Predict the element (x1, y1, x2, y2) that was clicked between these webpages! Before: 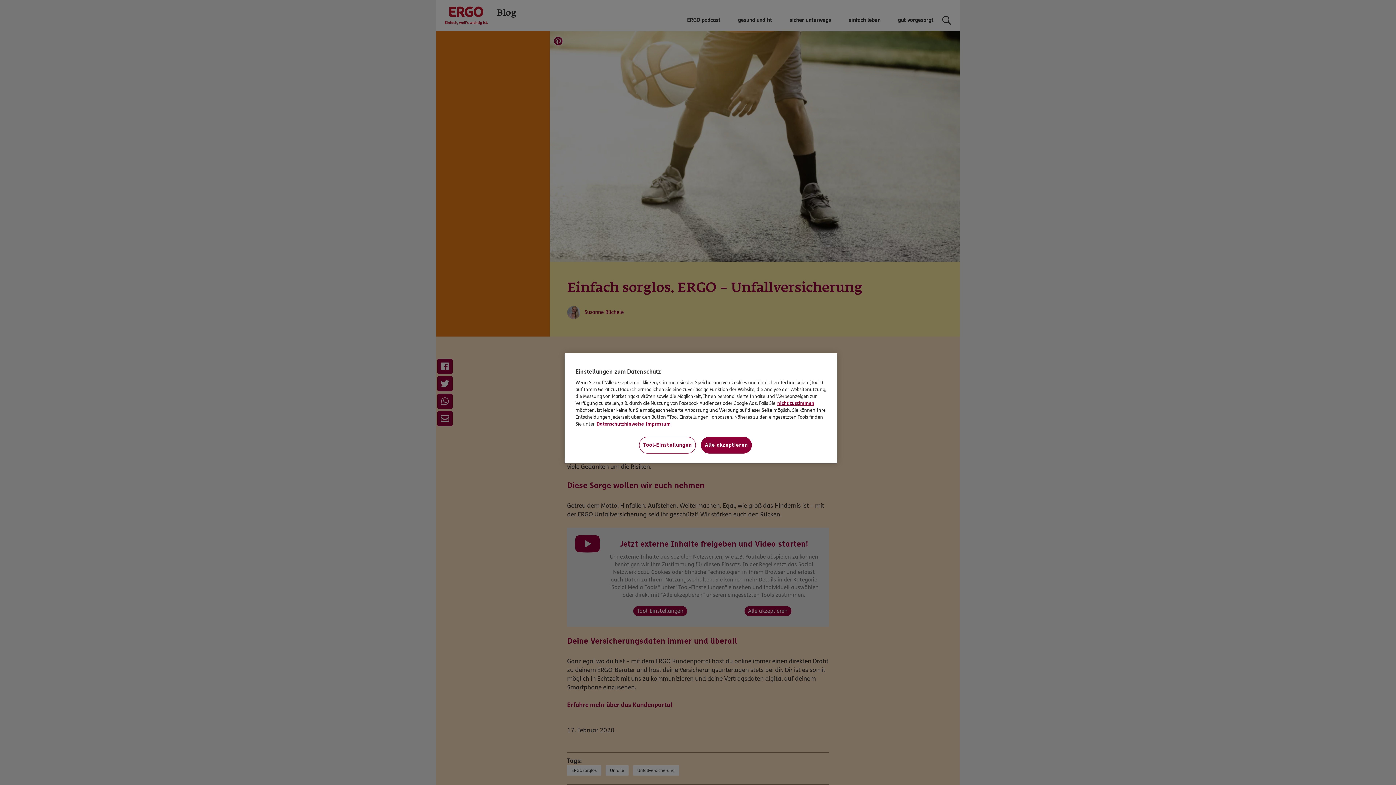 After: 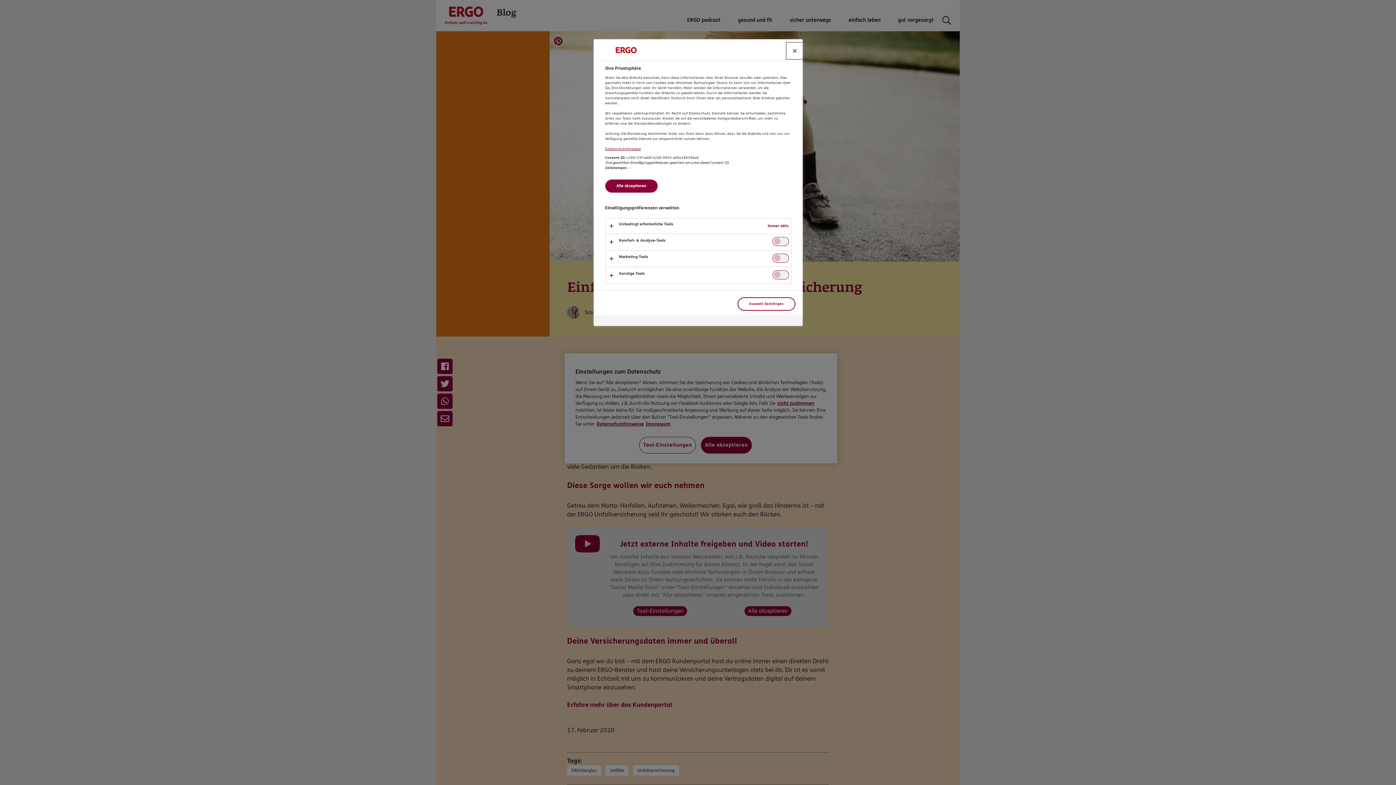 Action: bbox: (639, 437, 696, 453) label: Tool-Einstellungen